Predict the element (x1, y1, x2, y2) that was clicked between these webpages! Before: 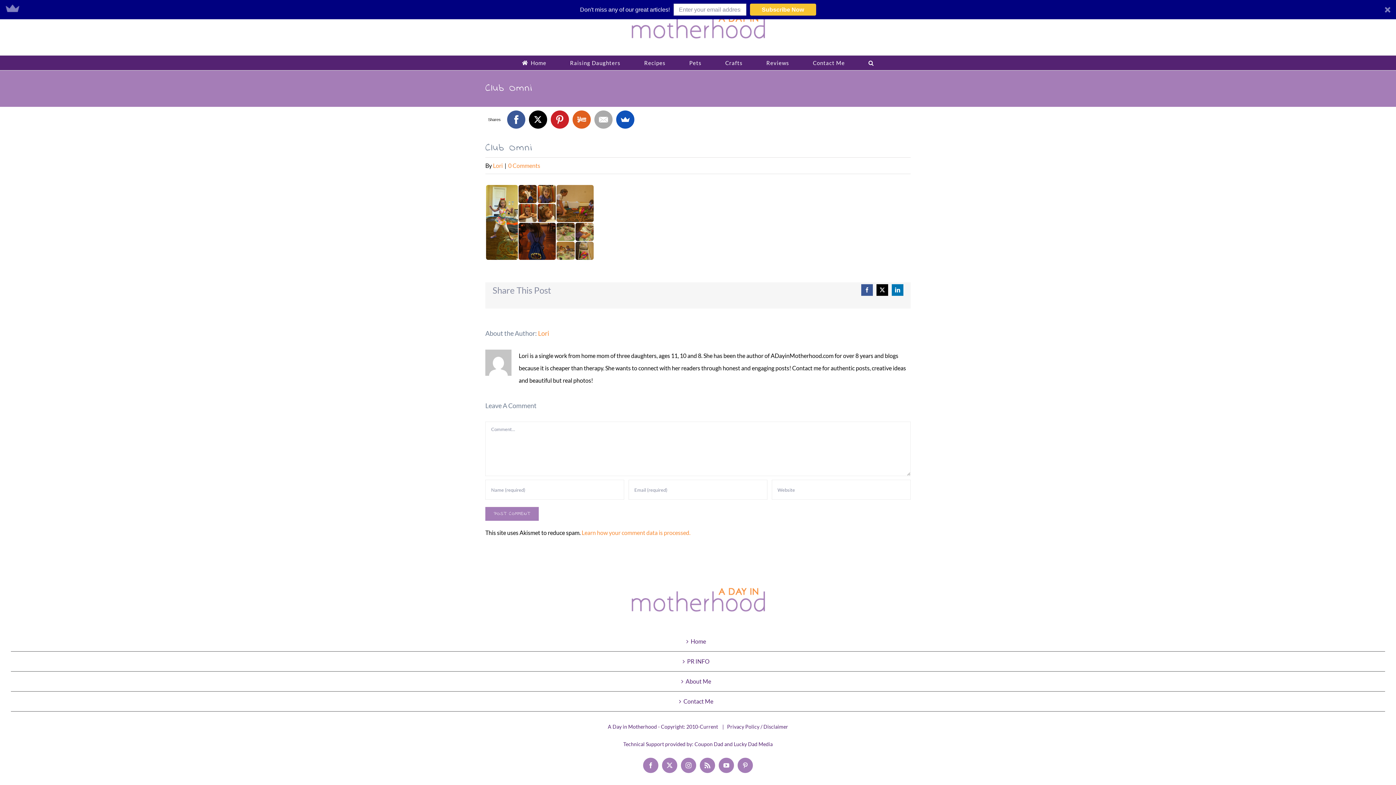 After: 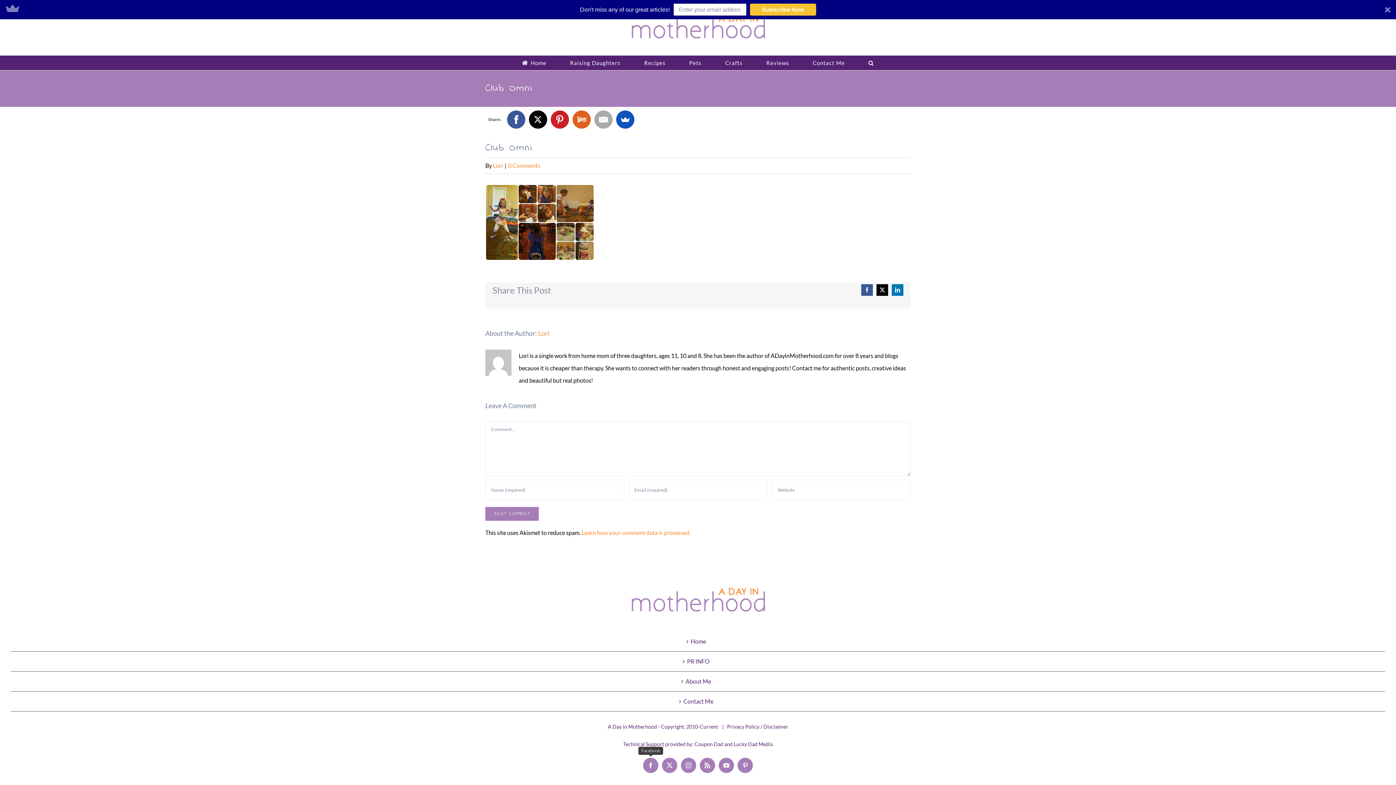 Action: label: Facebook bbox: (643, 758, 658, 773)